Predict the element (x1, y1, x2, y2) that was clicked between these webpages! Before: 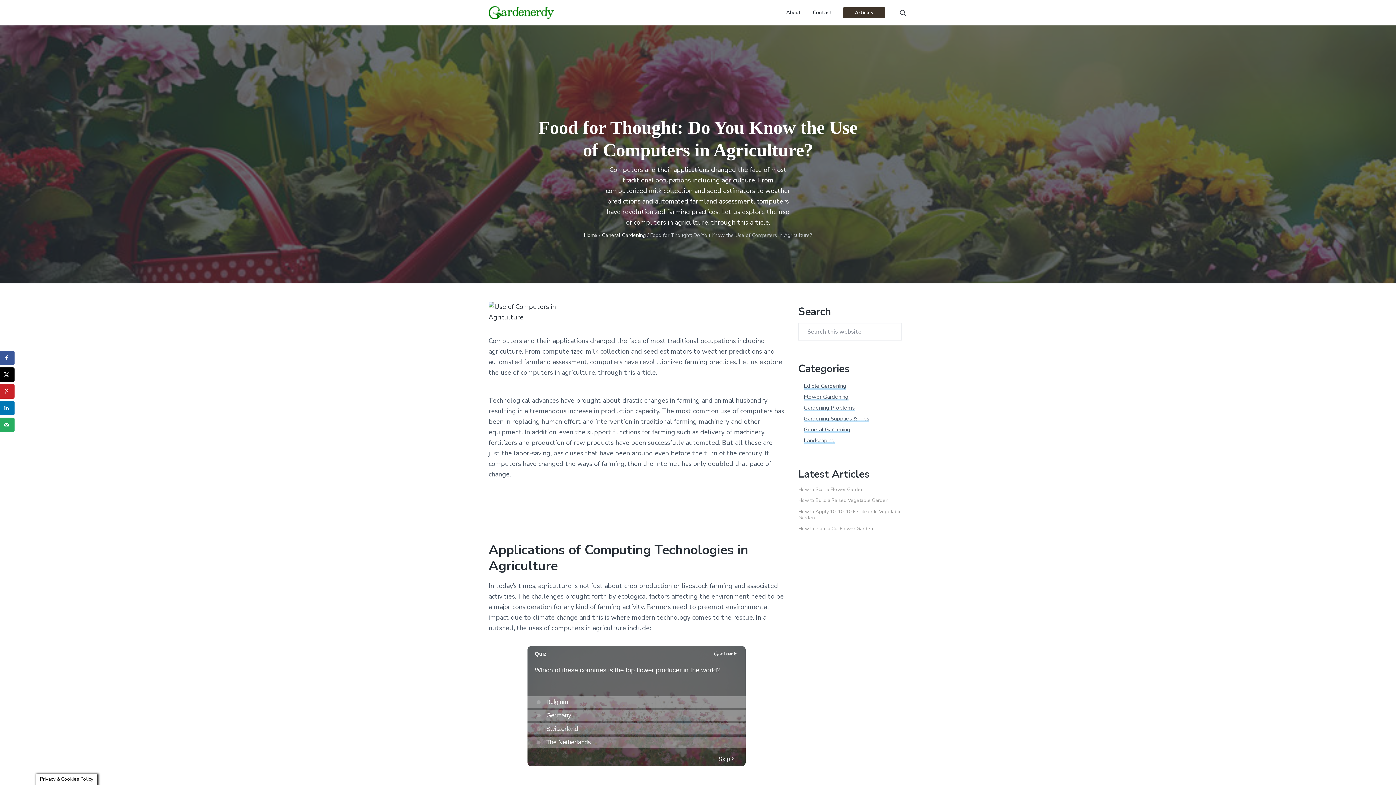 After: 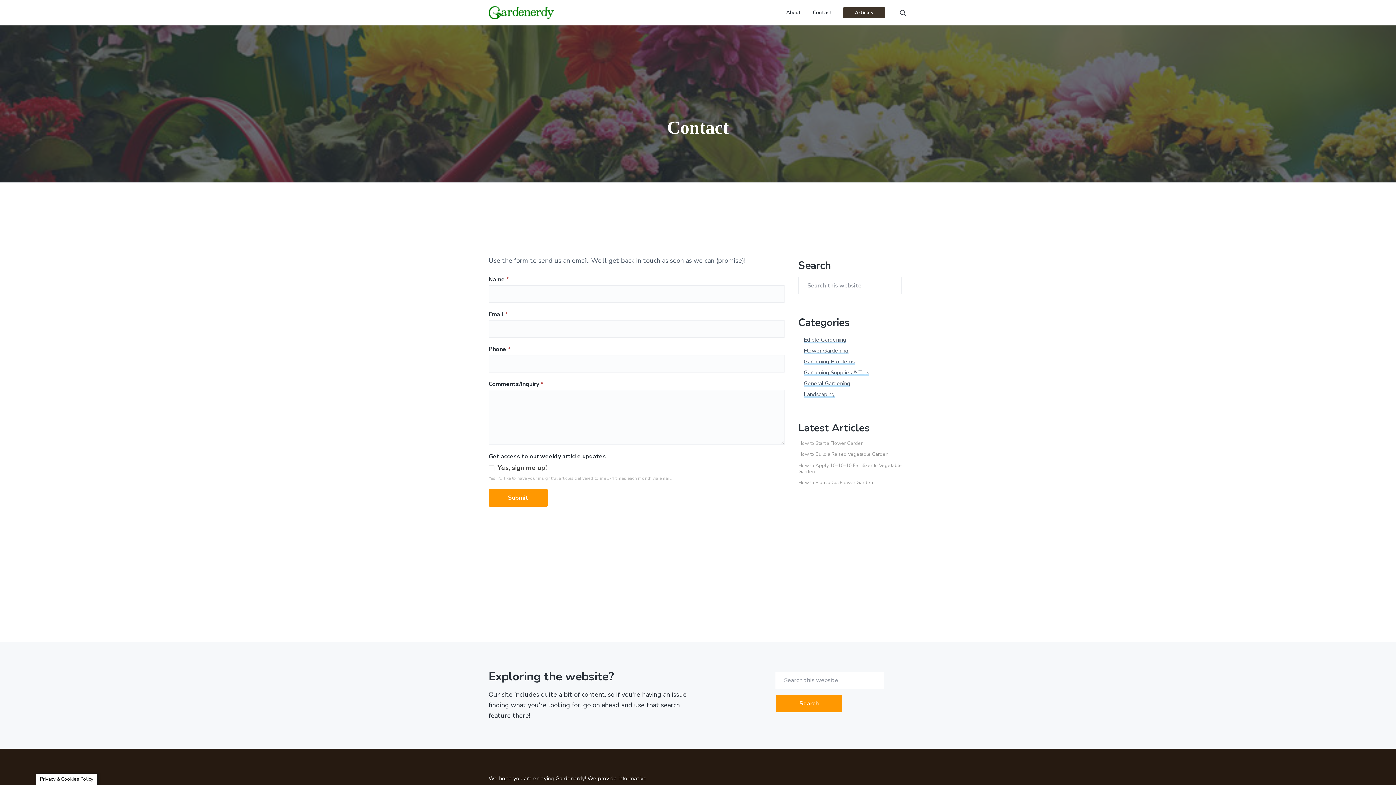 Action: bbox: (812, 8, 832, 16) label: Contact